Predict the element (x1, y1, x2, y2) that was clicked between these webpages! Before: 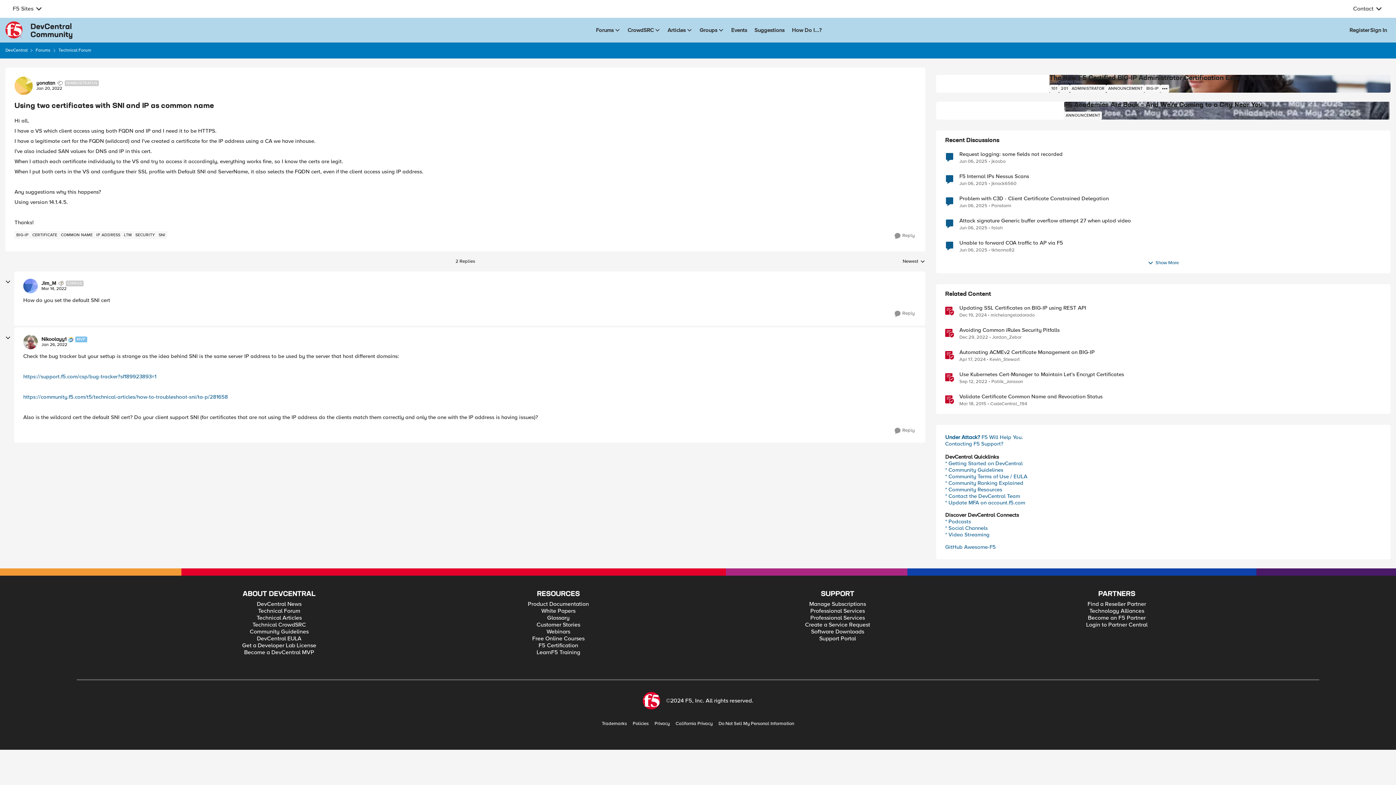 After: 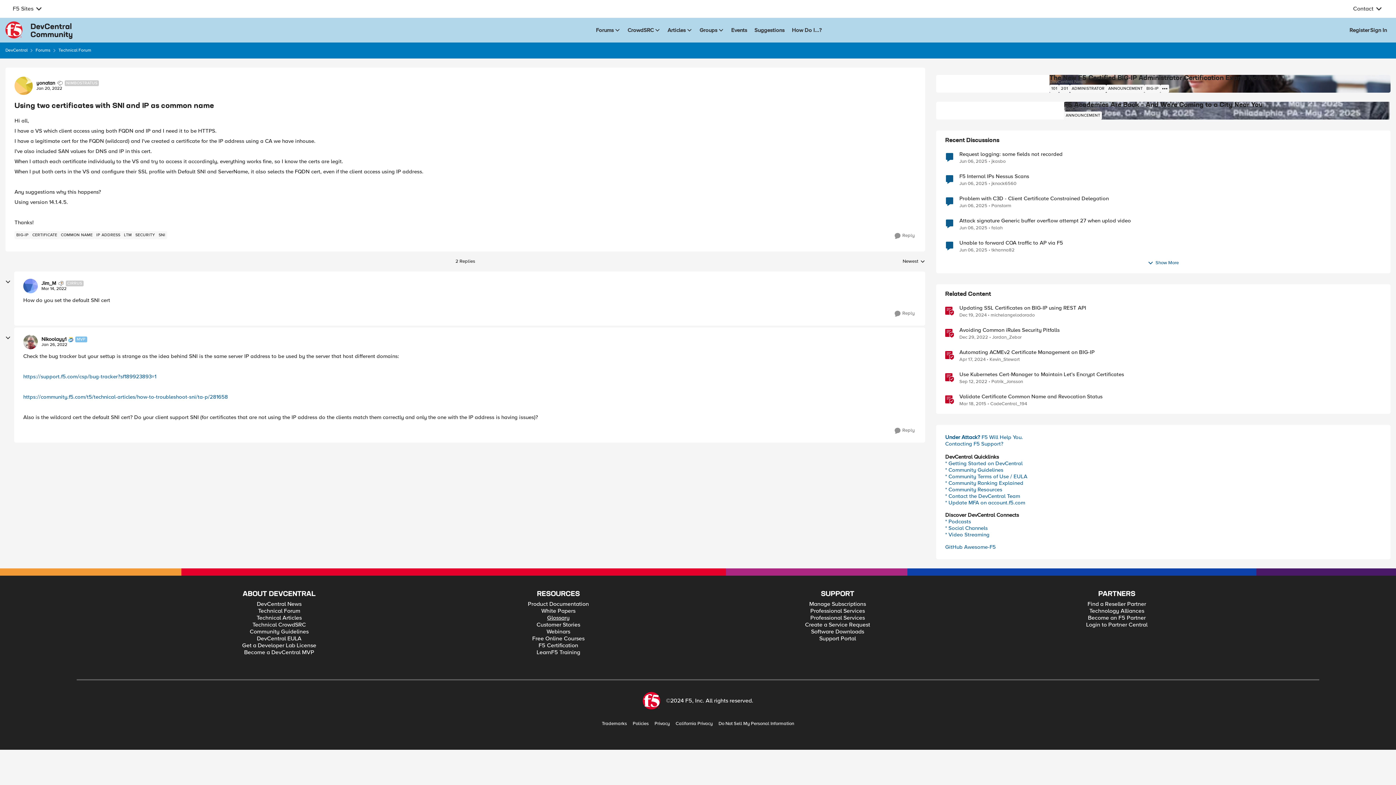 Action: label: Glossary bbox: (547, 614, 569, 621)